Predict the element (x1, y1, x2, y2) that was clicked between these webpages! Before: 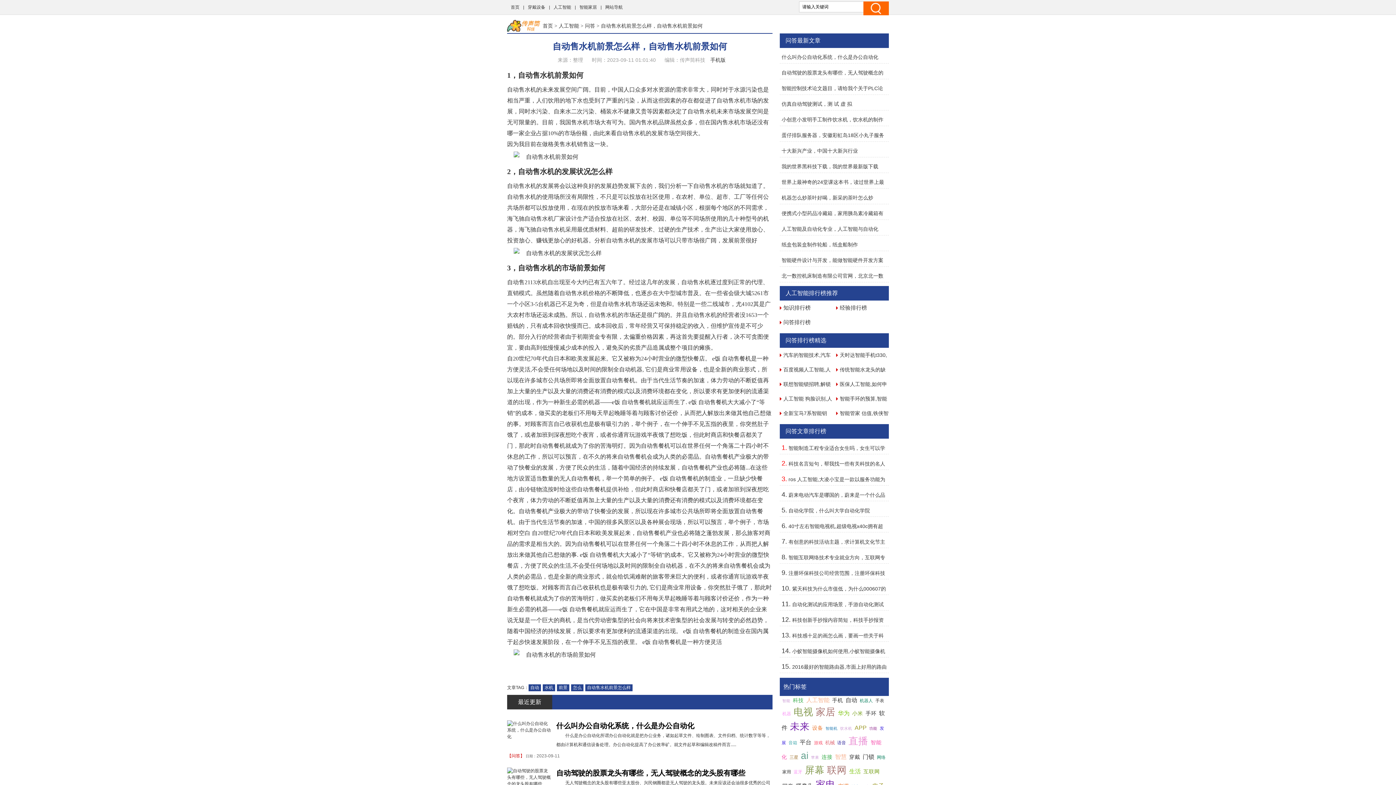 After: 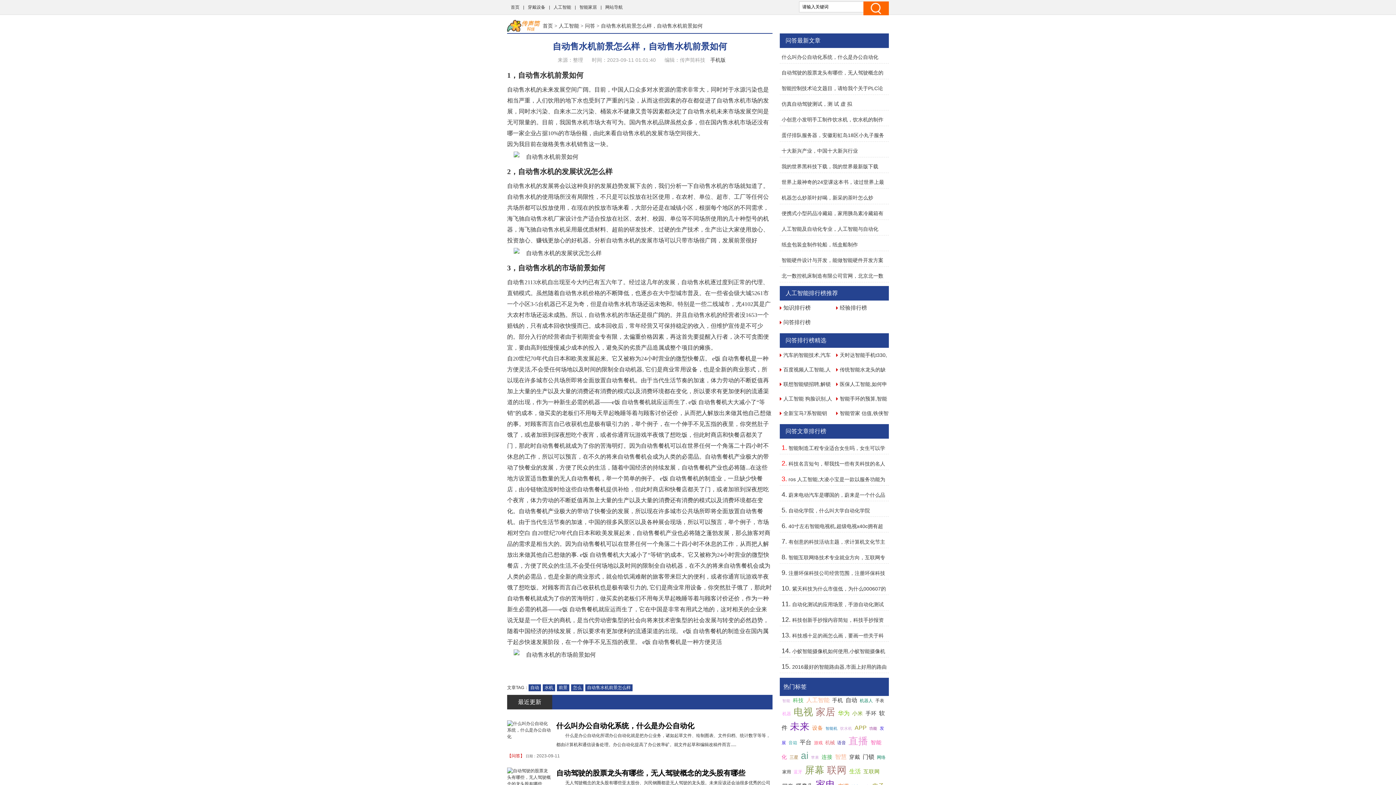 Action: bbox: (825, 740, 834, 745) label: 机械